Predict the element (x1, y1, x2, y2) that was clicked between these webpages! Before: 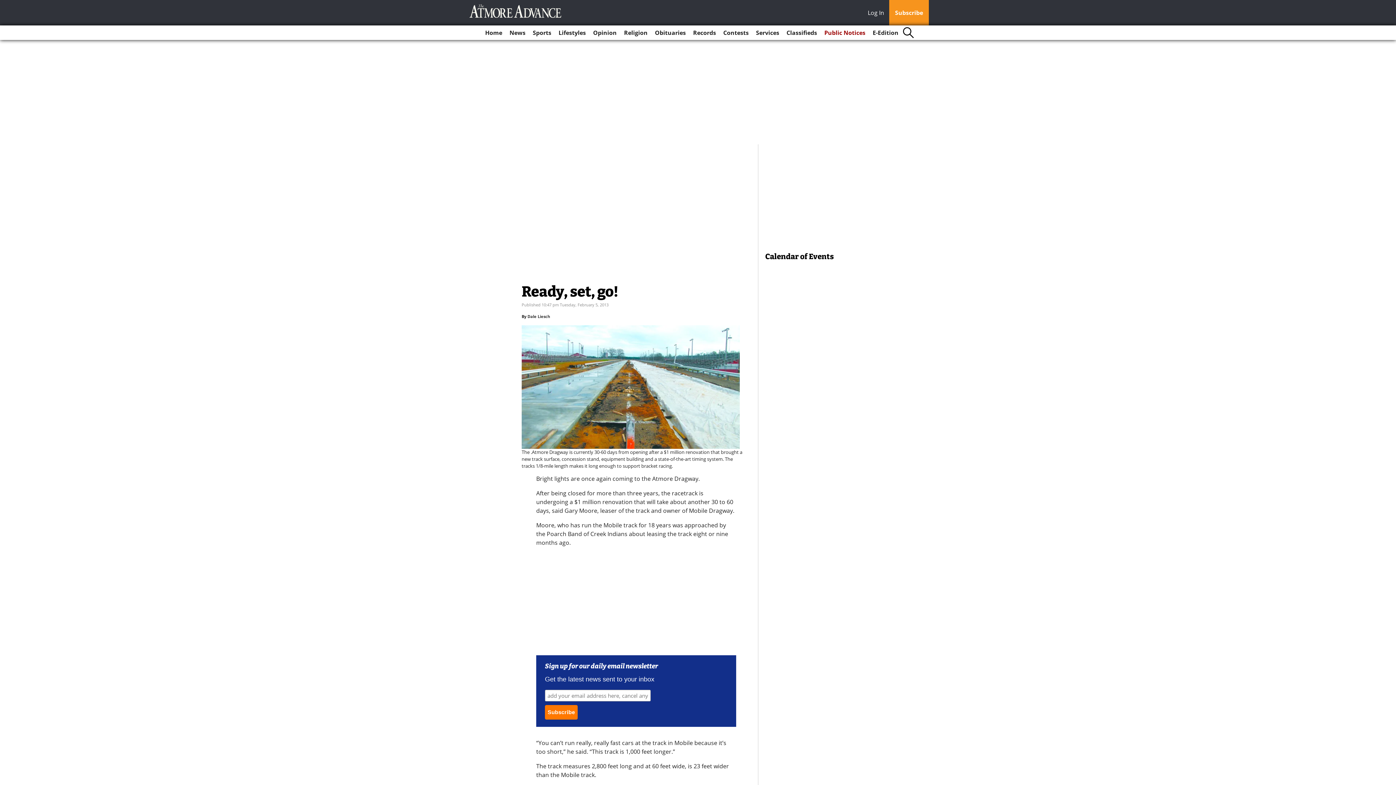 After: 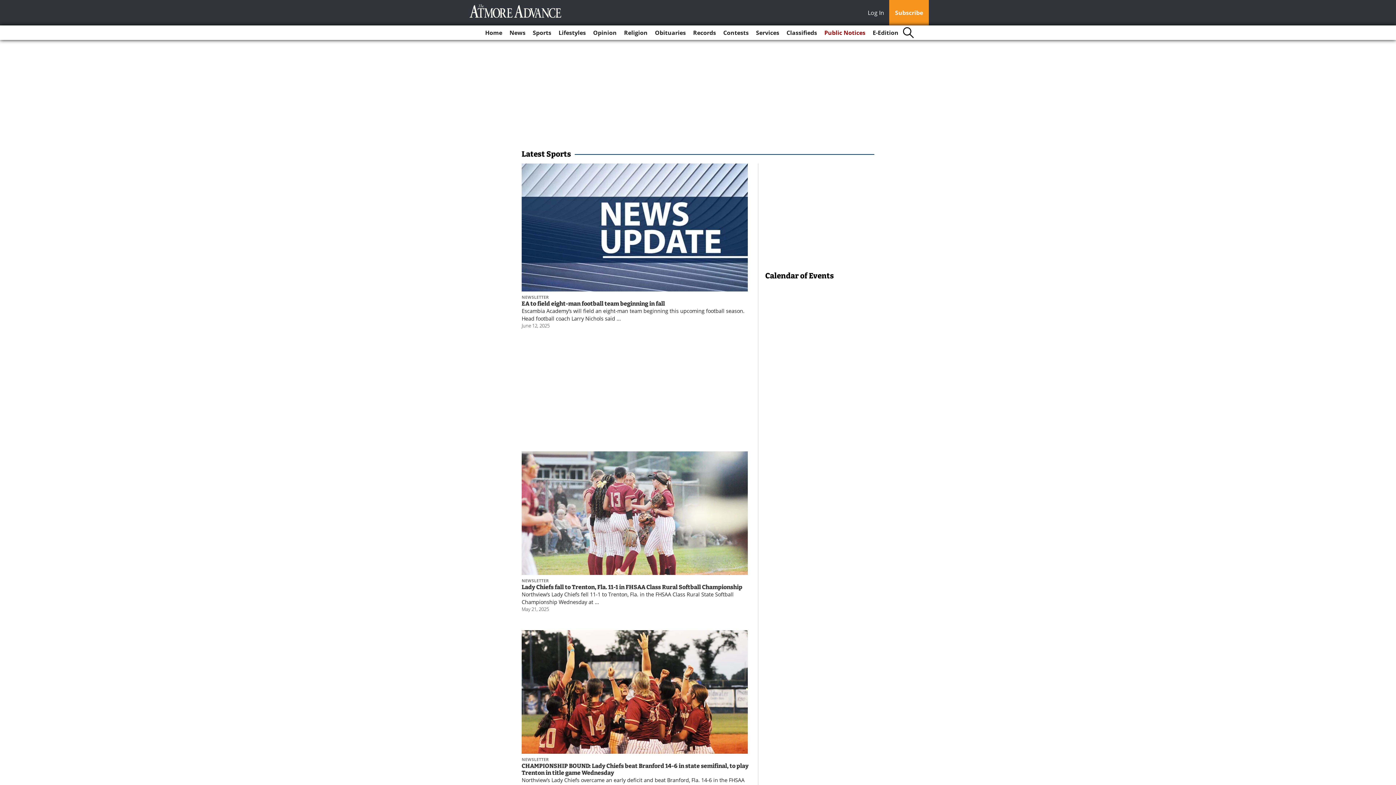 Action: label: Sports bbox: (530, 25, 554, 40)